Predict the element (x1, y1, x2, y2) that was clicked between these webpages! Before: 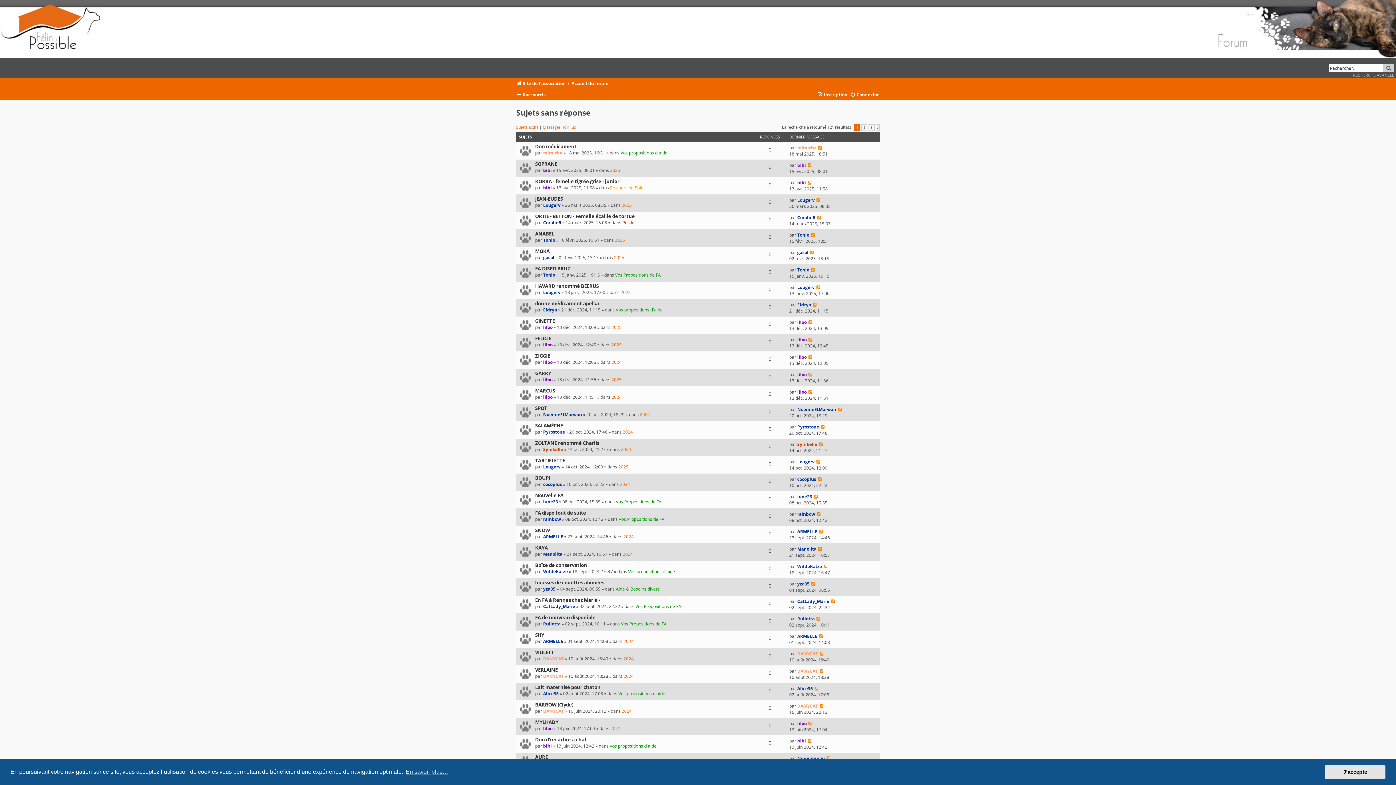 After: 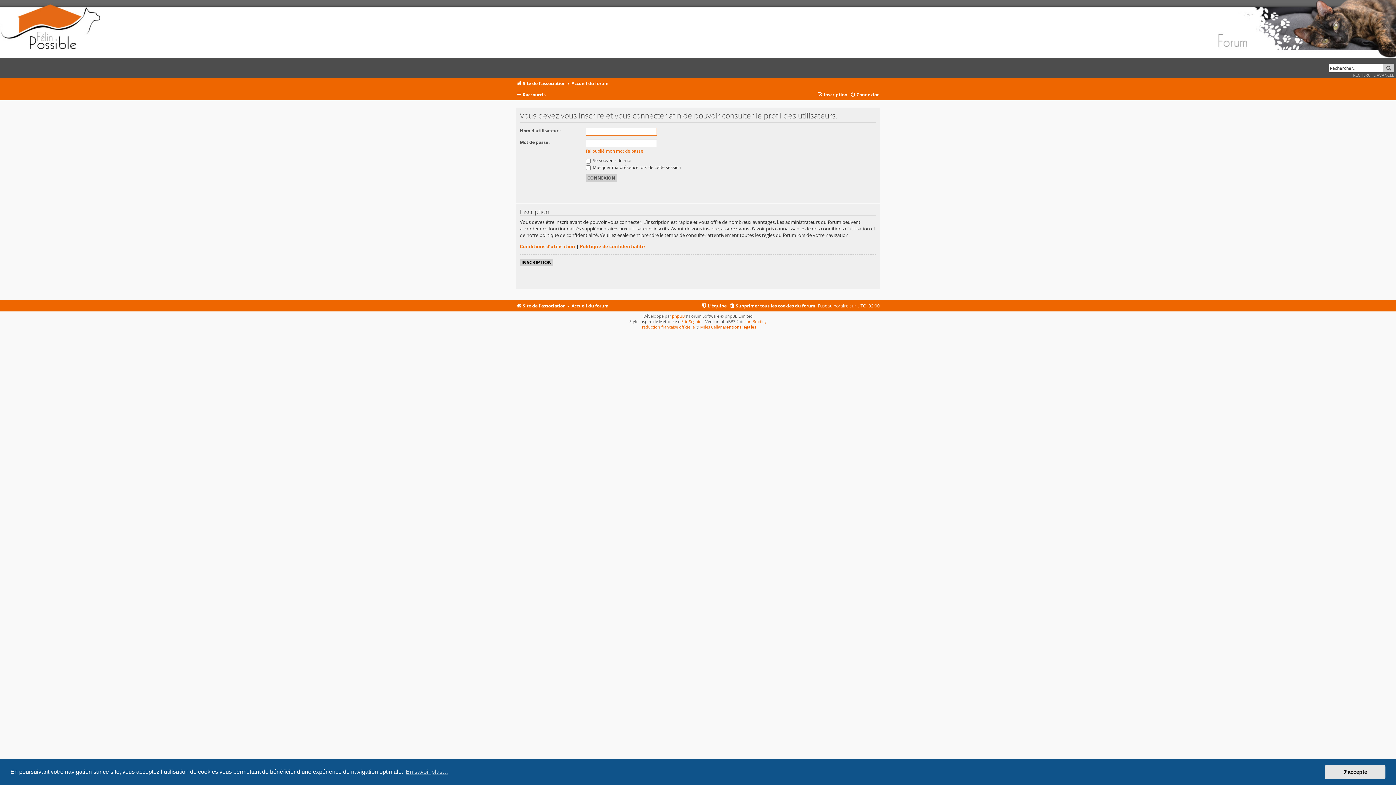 Action: label: Manolita bbox: (797, 546, 816, 552)